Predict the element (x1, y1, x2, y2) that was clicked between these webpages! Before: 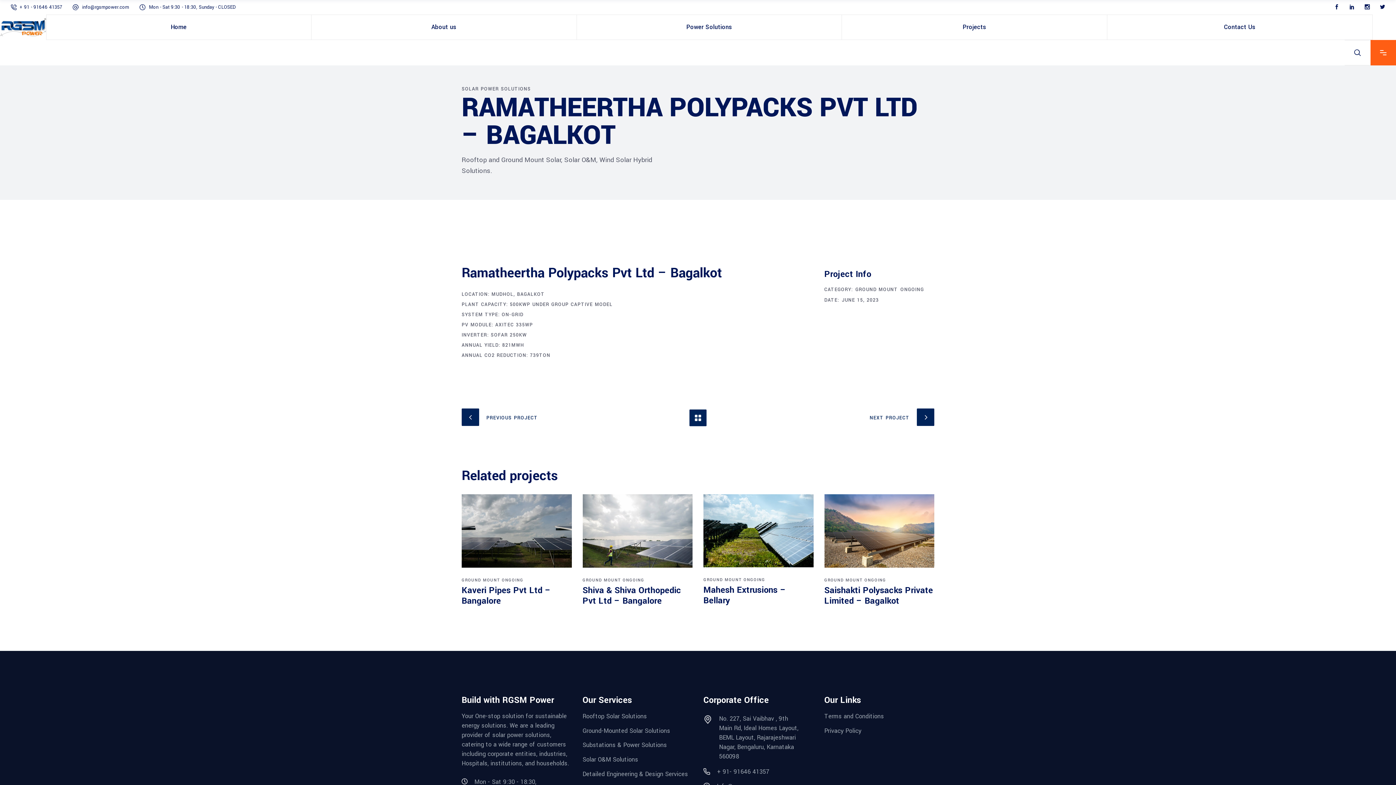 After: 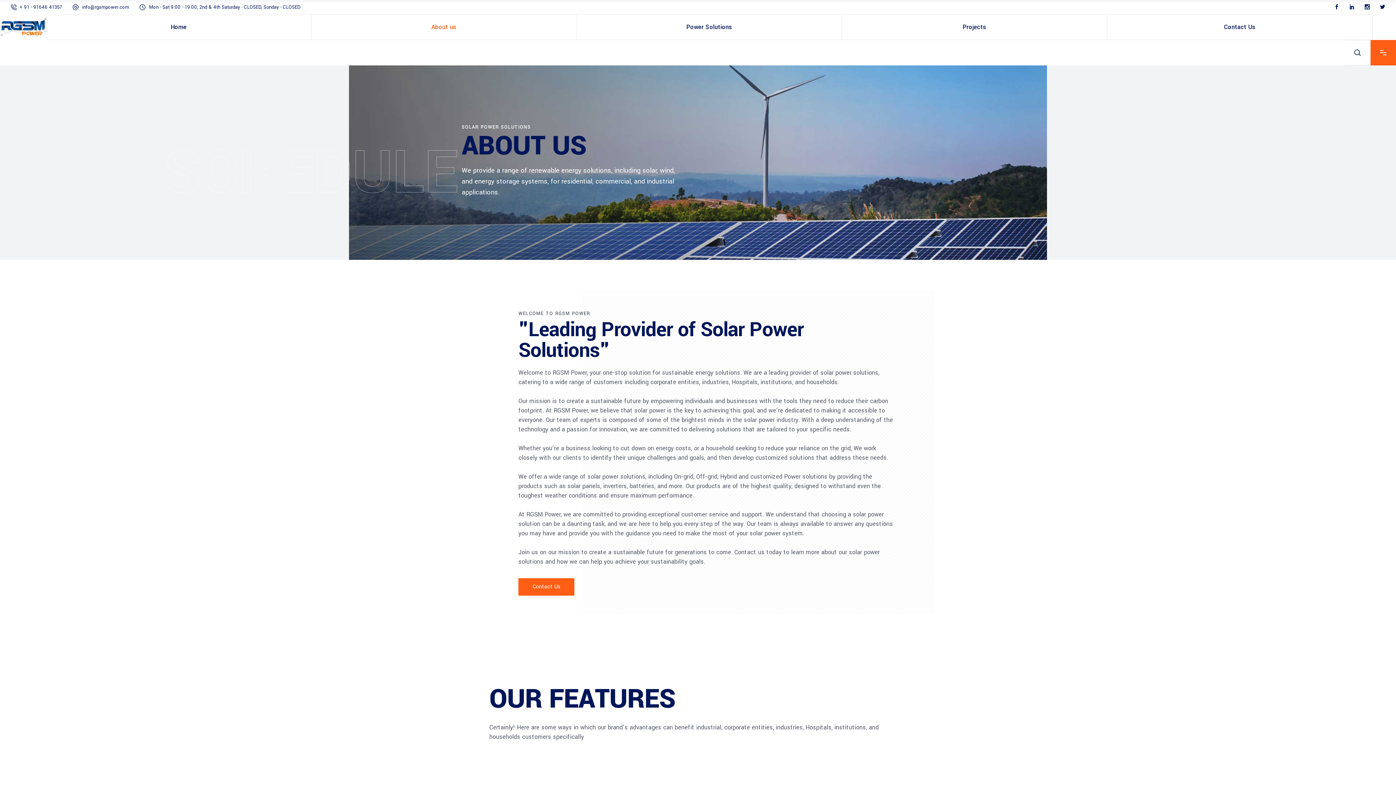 Action: label: About us bbox: (311, 14, 576, 39)